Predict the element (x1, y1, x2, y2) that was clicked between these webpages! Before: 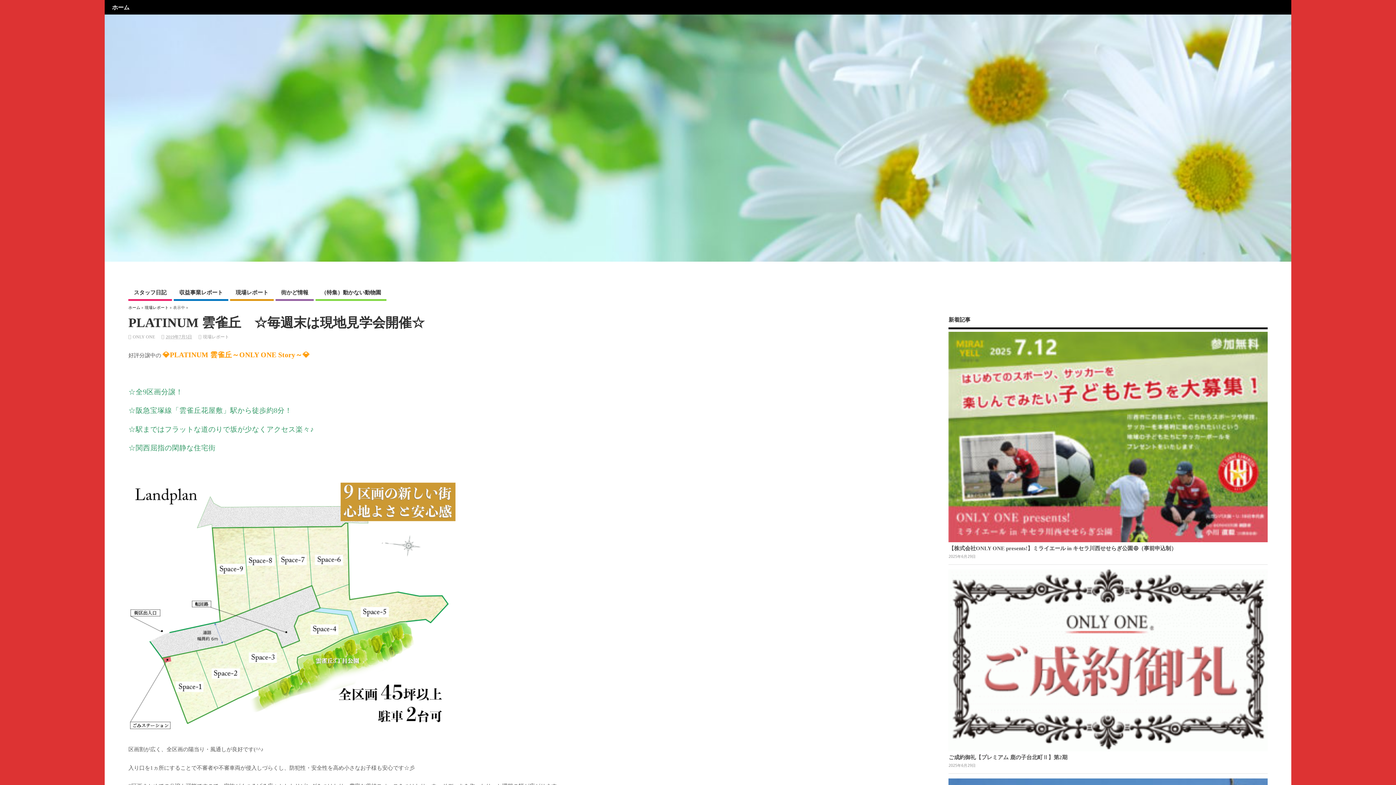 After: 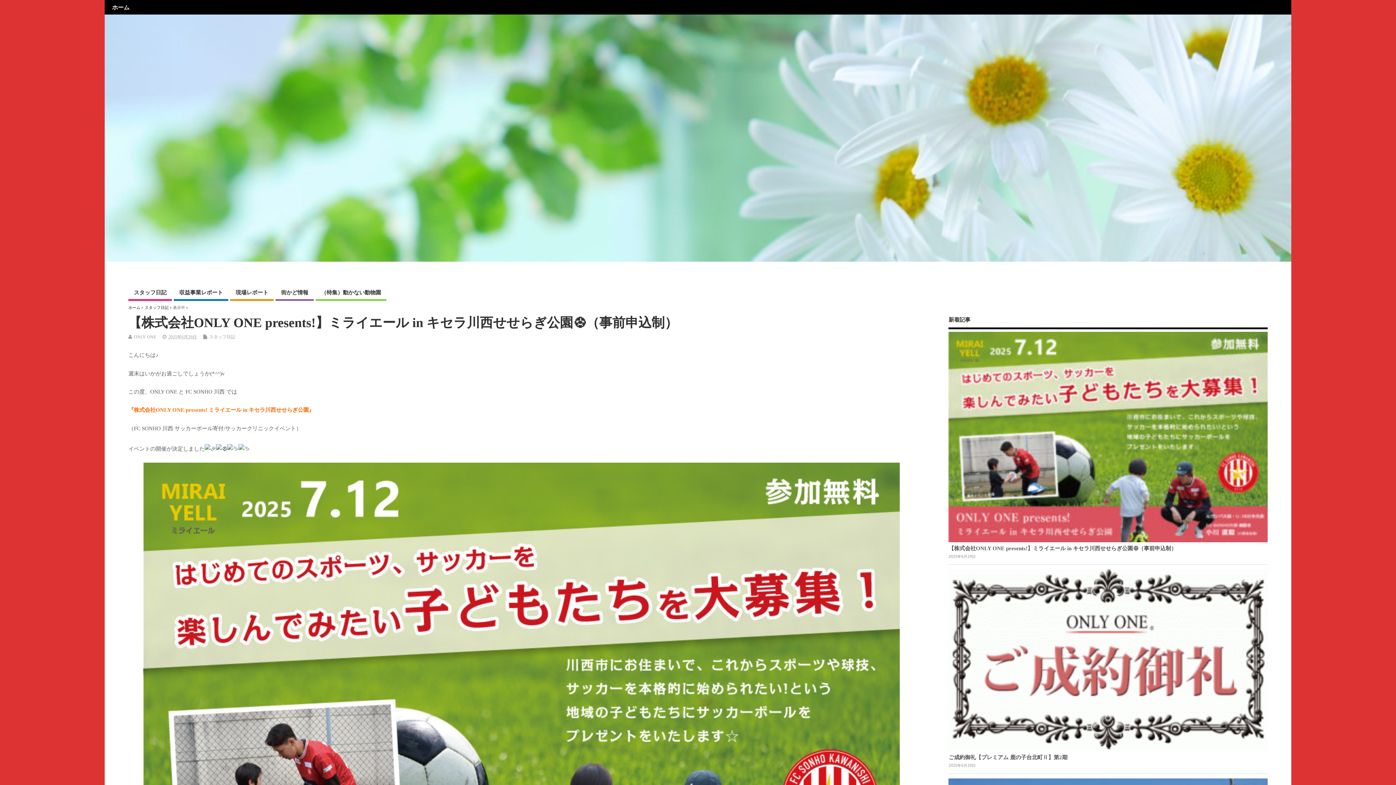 Action: label: 【株式会社ONLY ONE presents!】ミライエール in キセラ川西せせらぎ公園⚽（事前申込制） bbox: (948, 545, 1176, 551)